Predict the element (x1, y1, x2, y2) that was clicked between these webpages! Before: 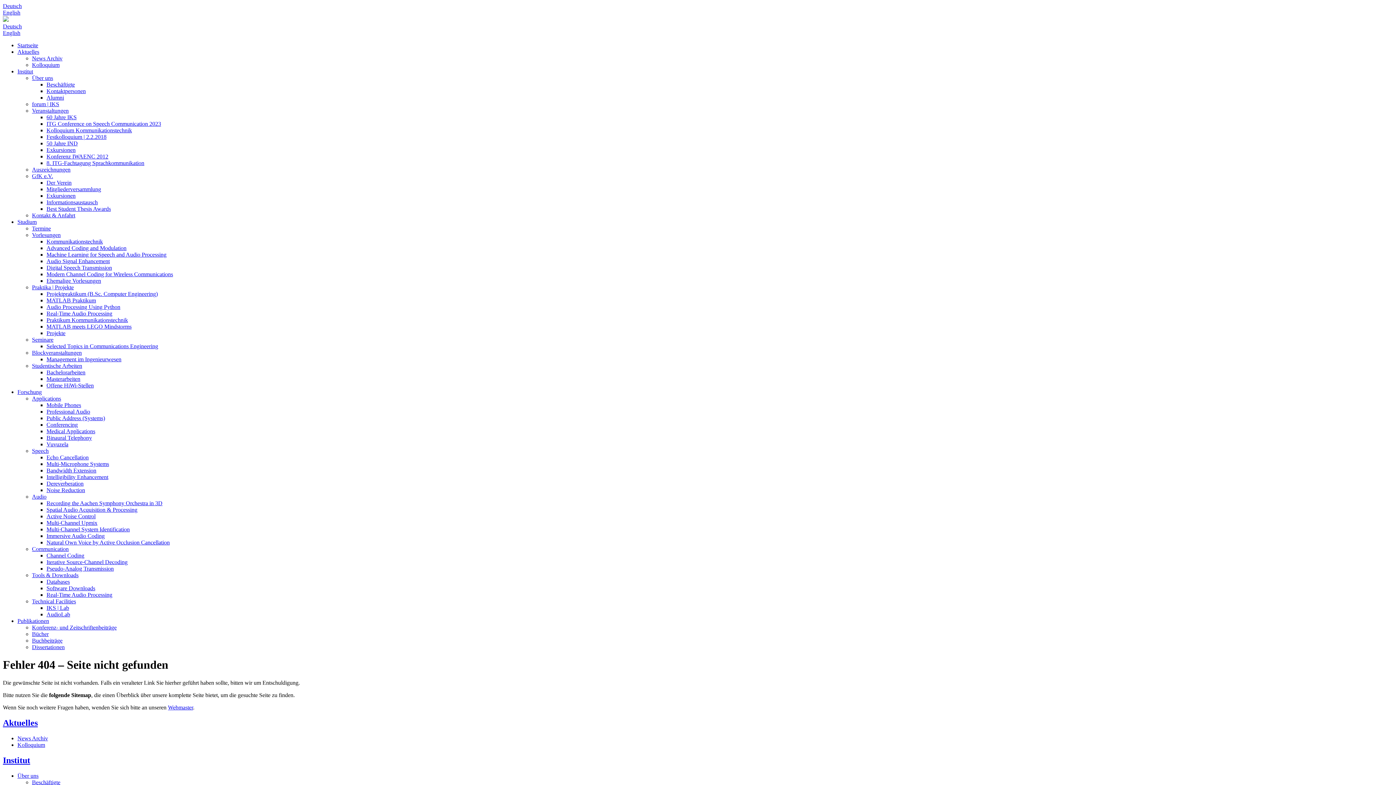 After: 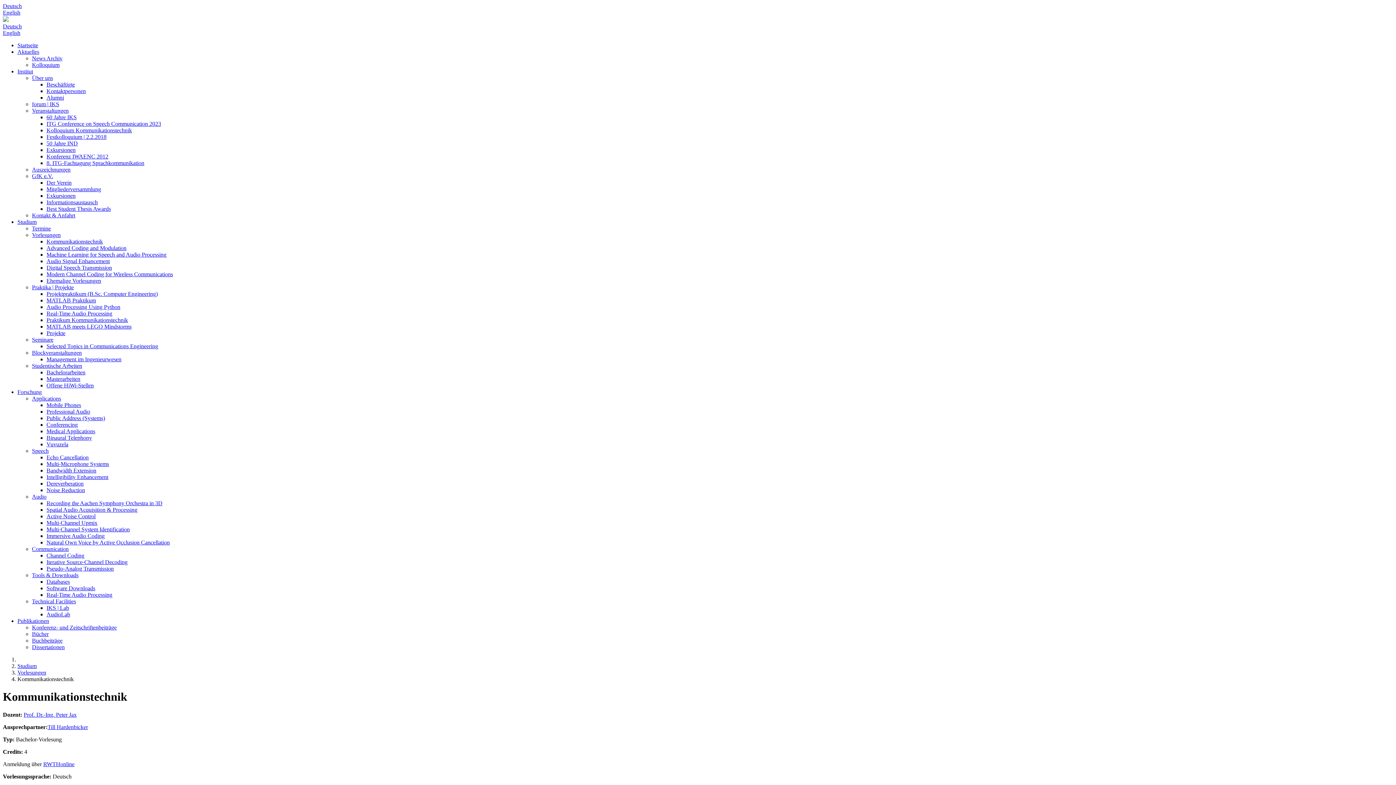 Action: bbox: (46, 238, 102, 244) label: Kommunikationstechnik